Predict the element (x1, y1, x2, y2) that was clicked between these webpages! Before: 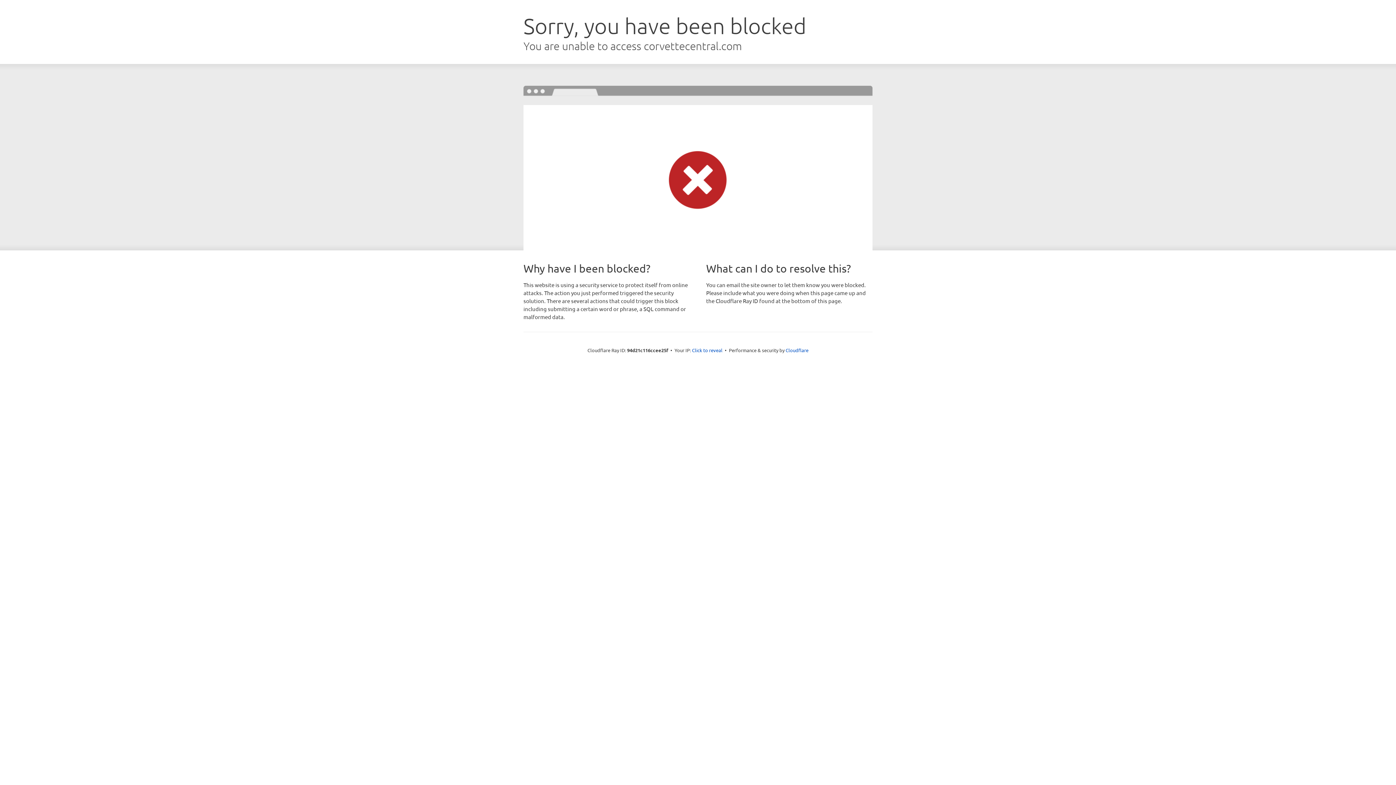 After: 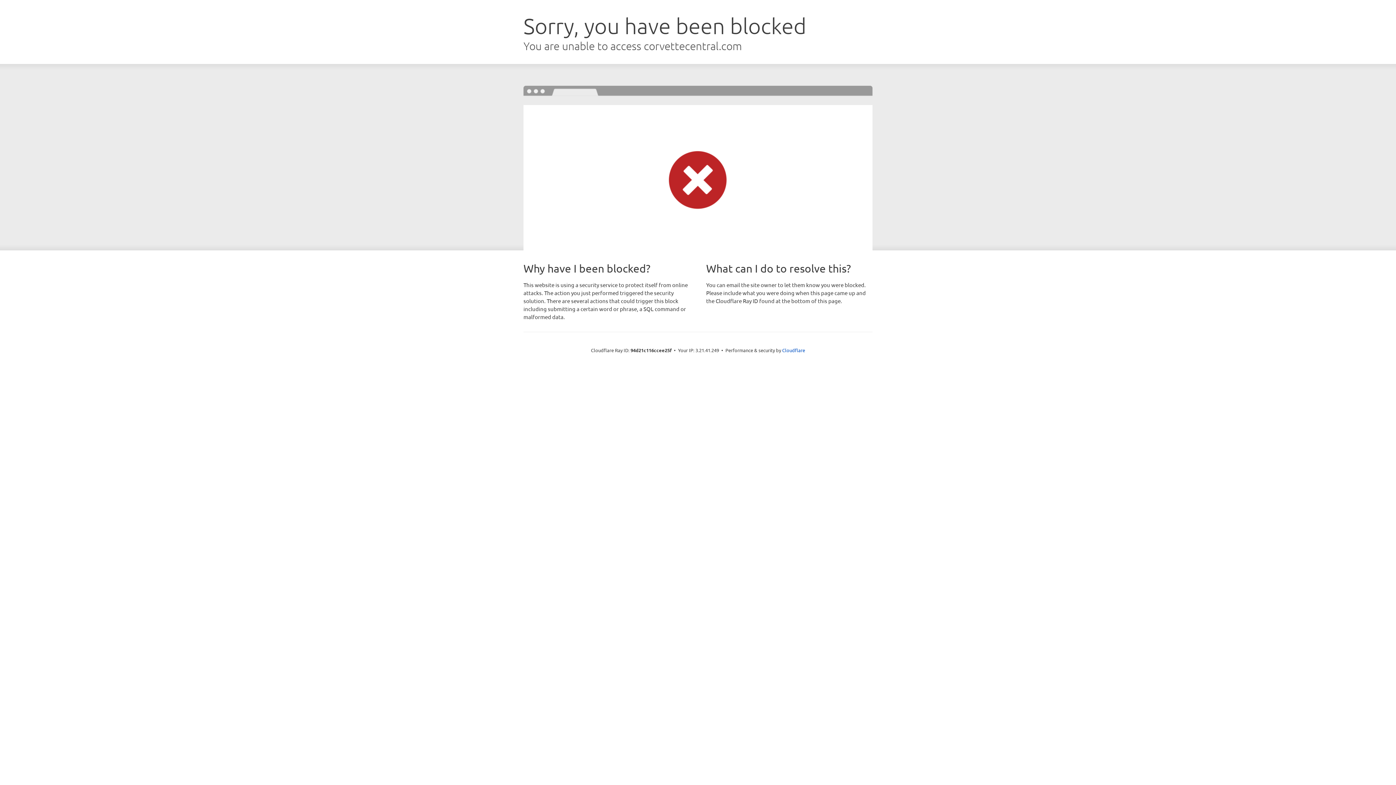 Action: bbox: (692, 346, 722, 353) label: Click to reveal